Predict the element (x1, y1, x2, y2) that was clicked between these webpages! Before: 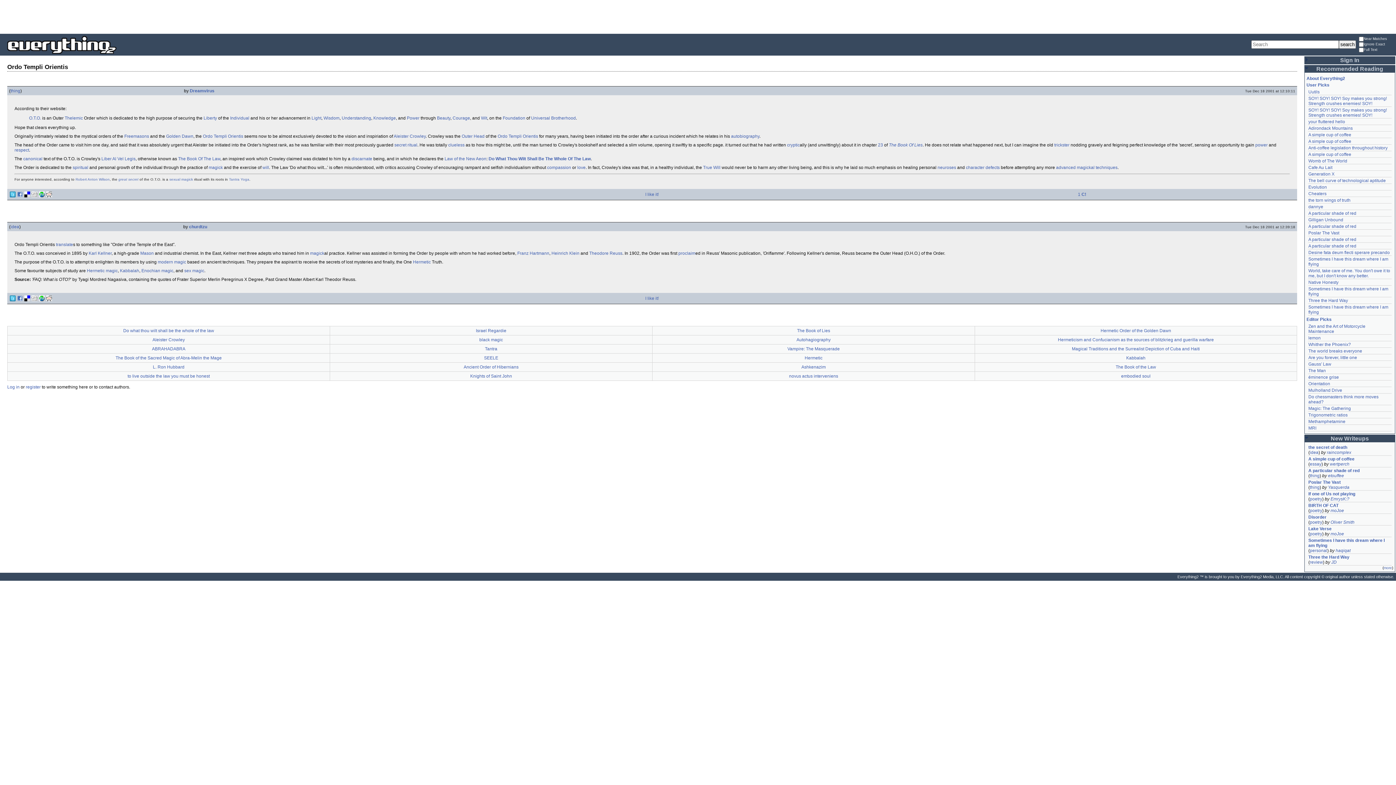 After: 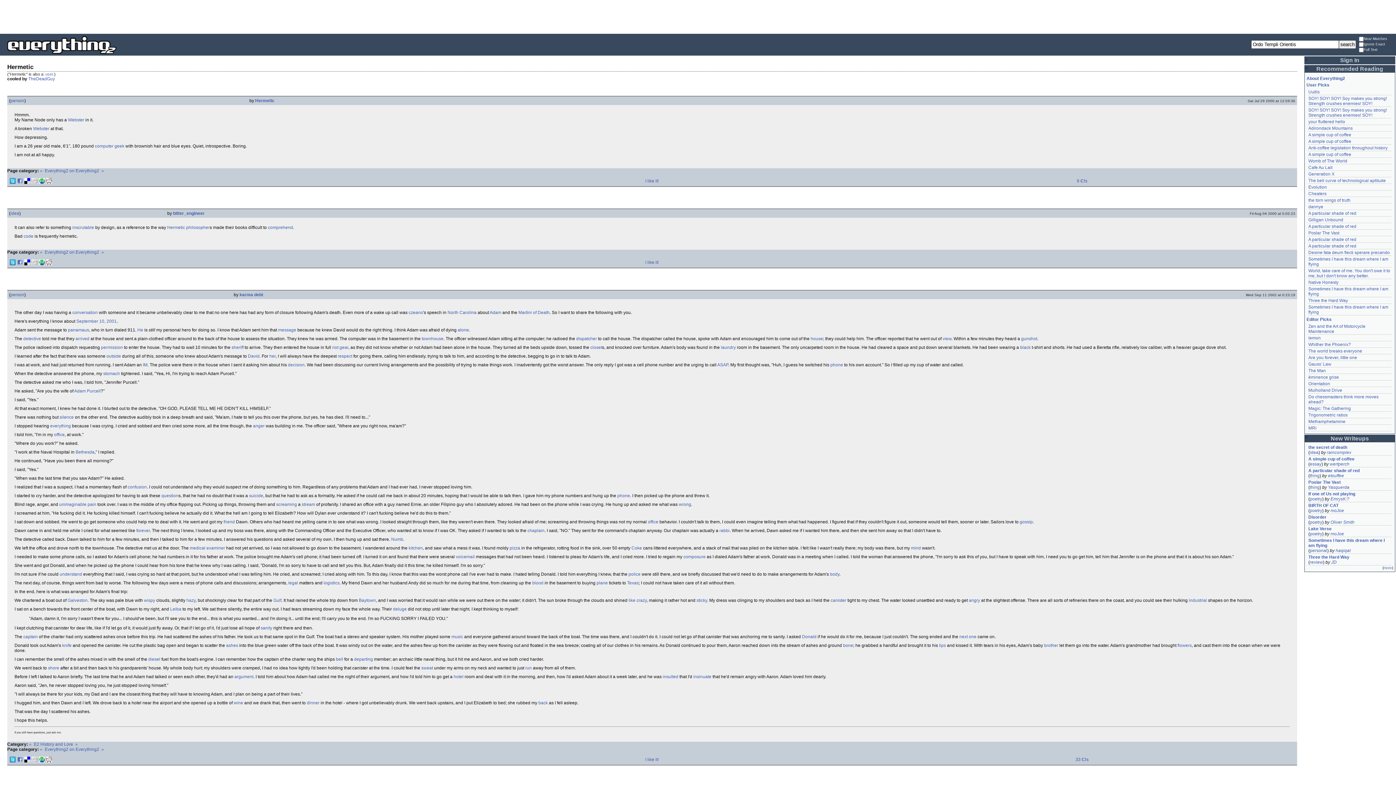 Action: bbox: (413, 259, 430, 264) label: Hermetic